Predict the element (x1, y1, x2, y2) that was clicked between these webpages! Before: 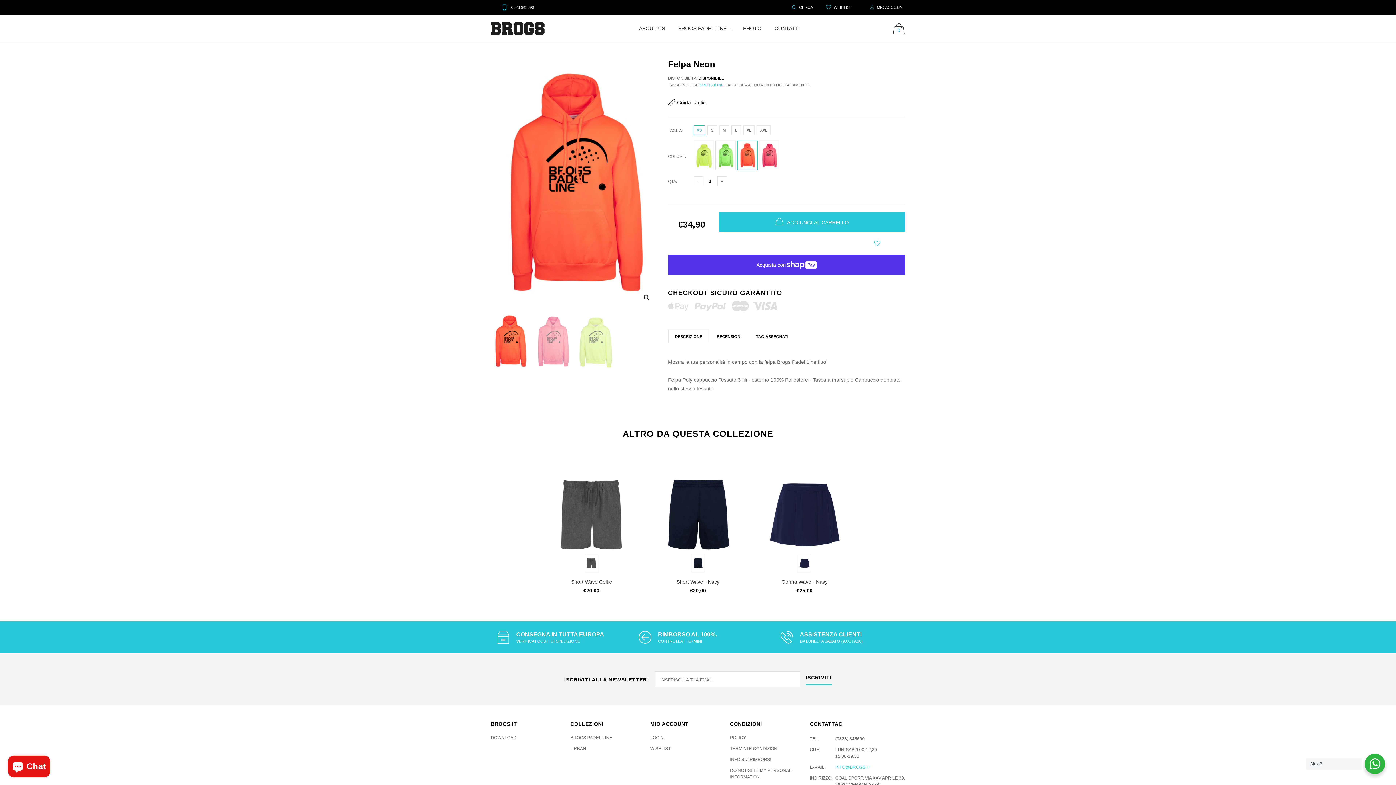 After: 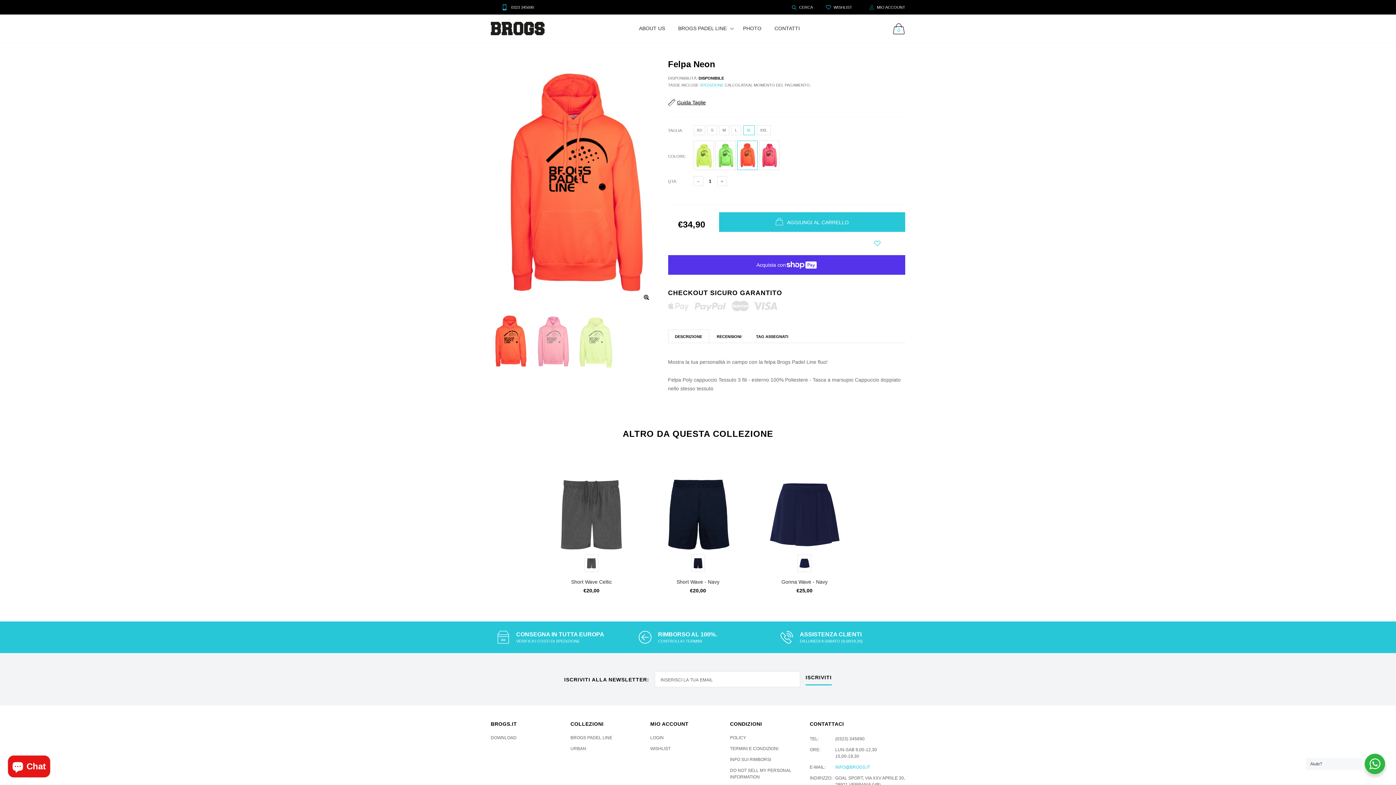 Action: label: XL bbox: (743, 125, 754, 135)